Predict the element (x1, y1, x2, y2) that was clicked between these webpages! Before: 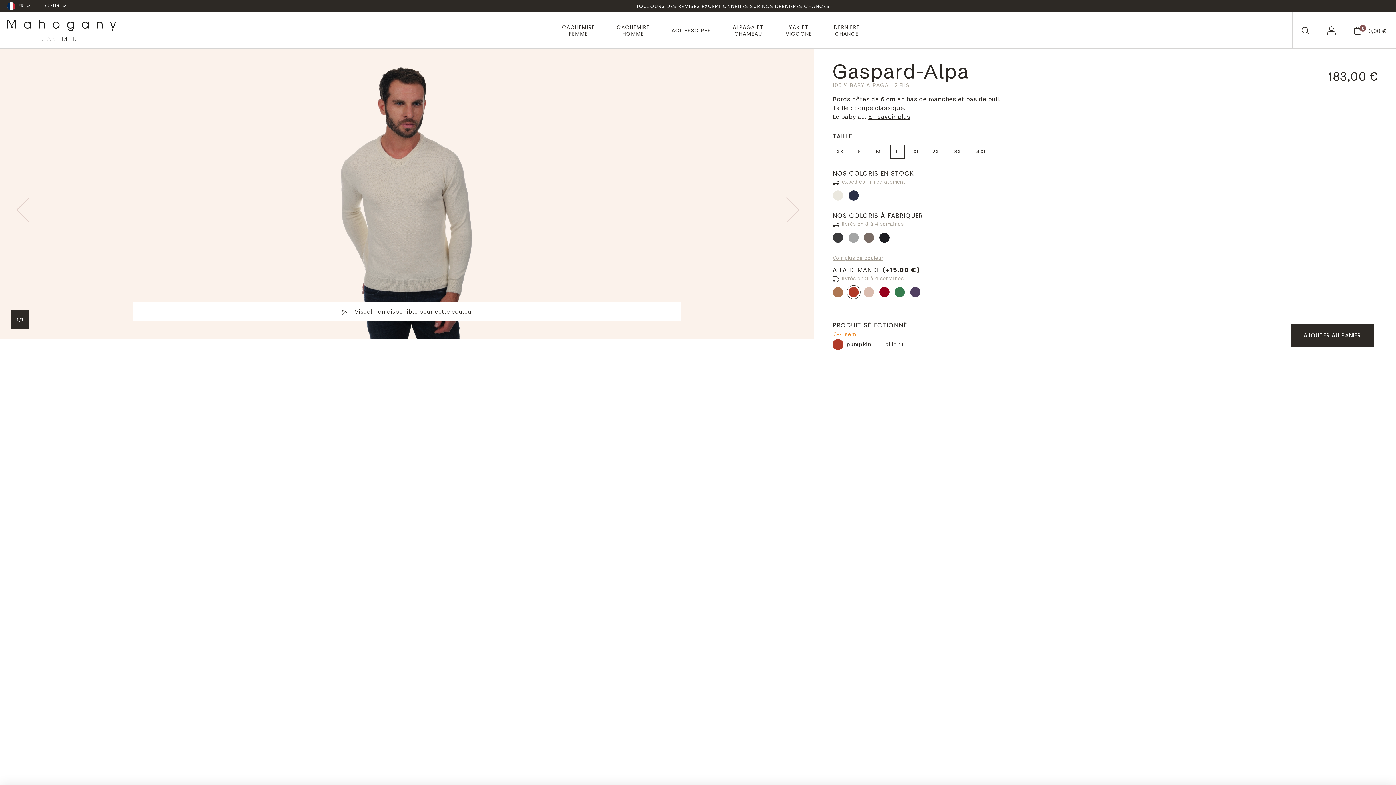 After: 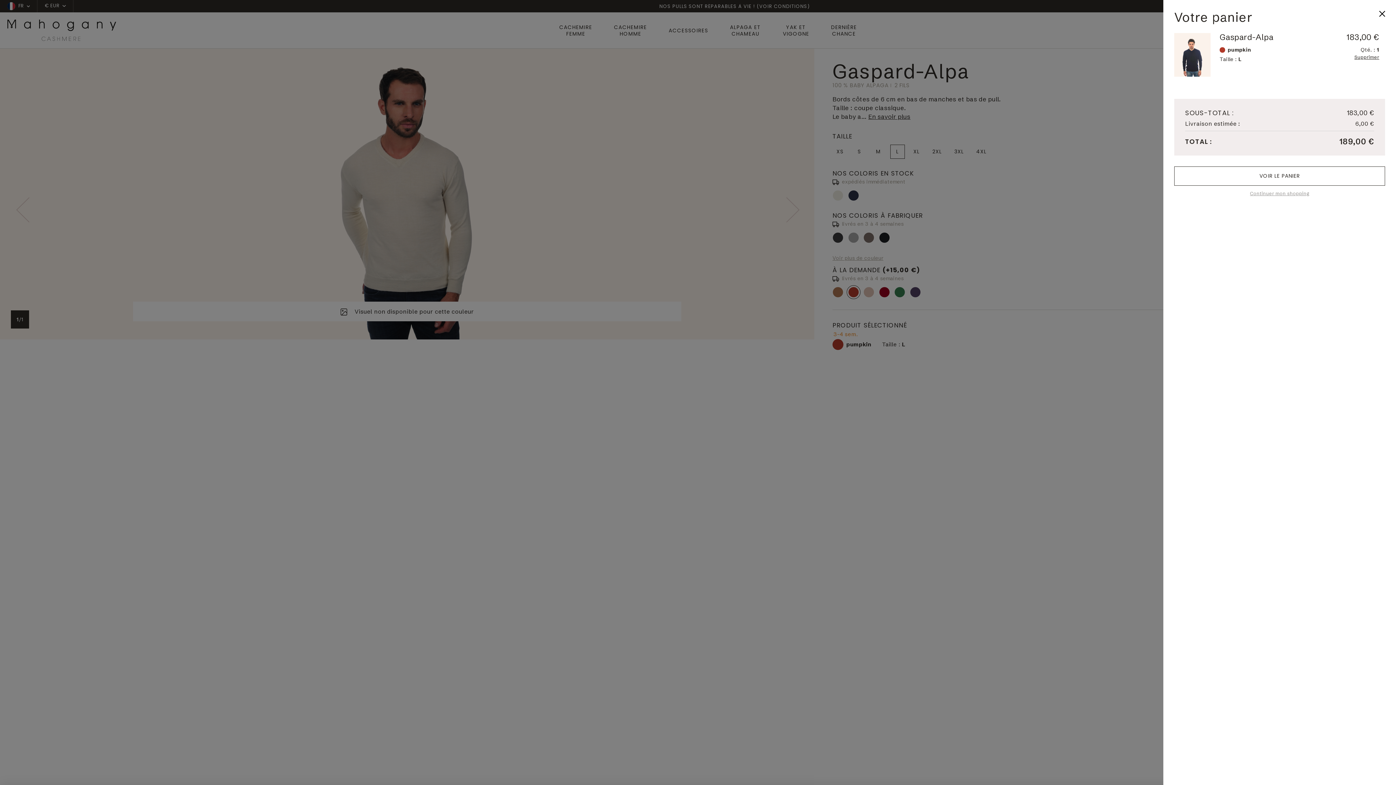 Action: bbox: (1290, 324, 1374, 347) label: AJOUTER AU PANIER